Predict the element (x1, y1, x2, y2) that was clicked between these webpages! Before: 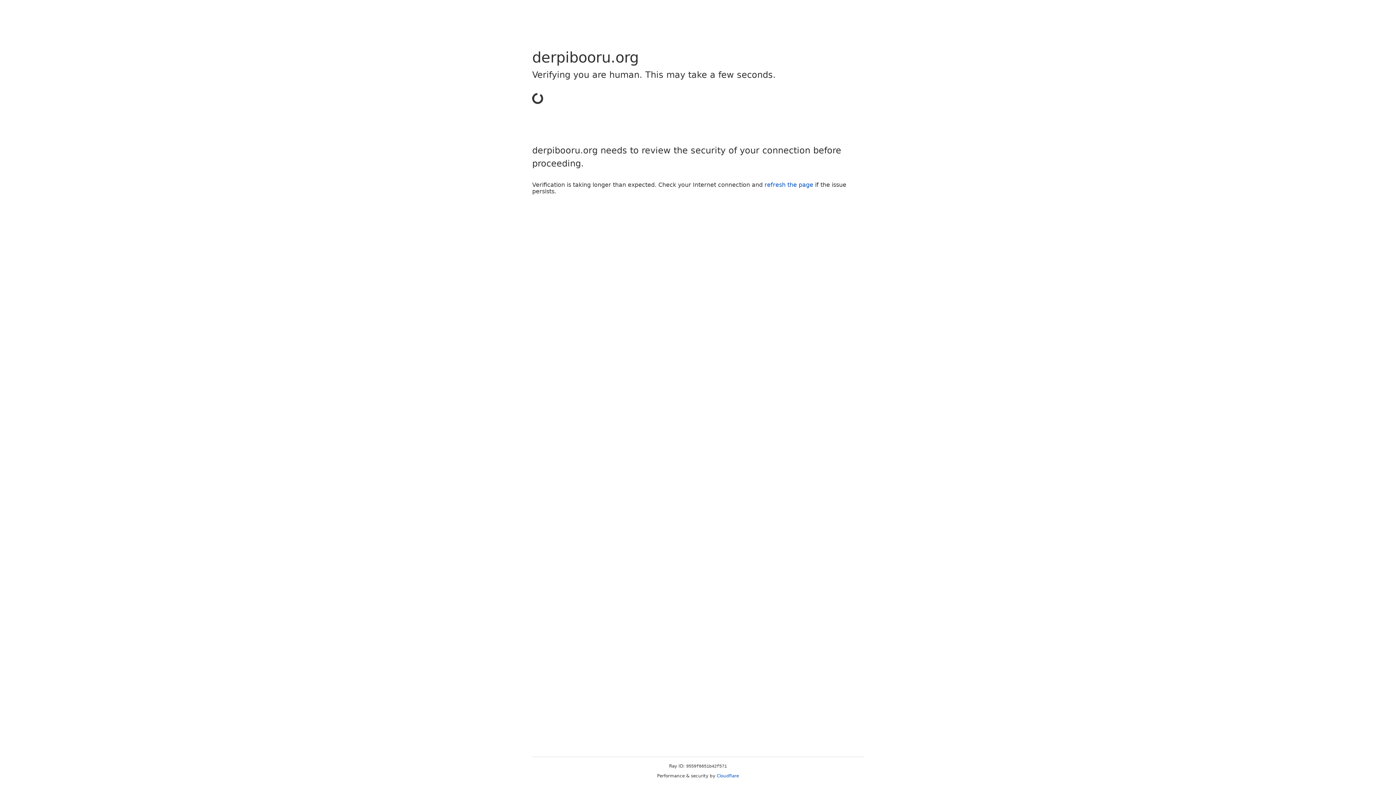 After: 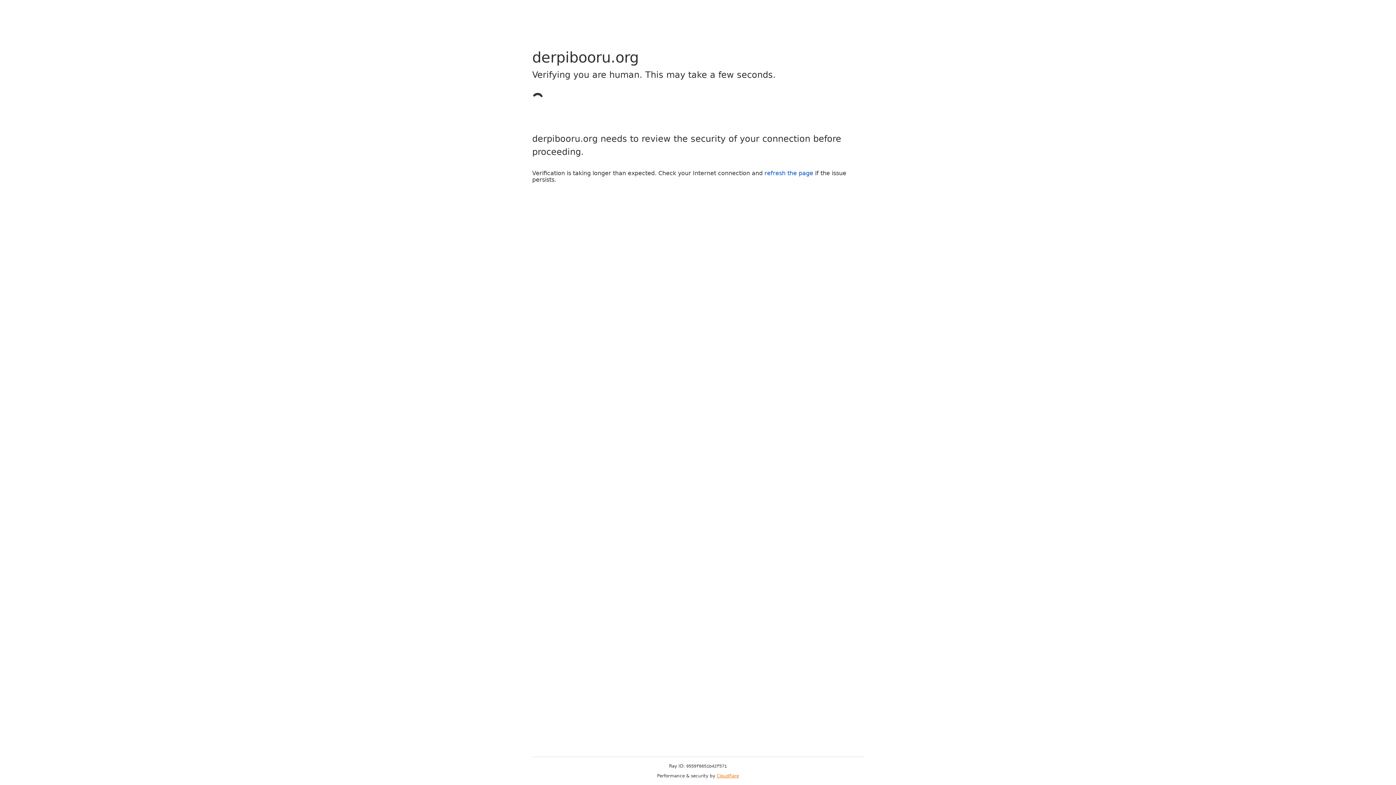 Action: bbox: (716, 773, 739, 778) label: Cloudflare